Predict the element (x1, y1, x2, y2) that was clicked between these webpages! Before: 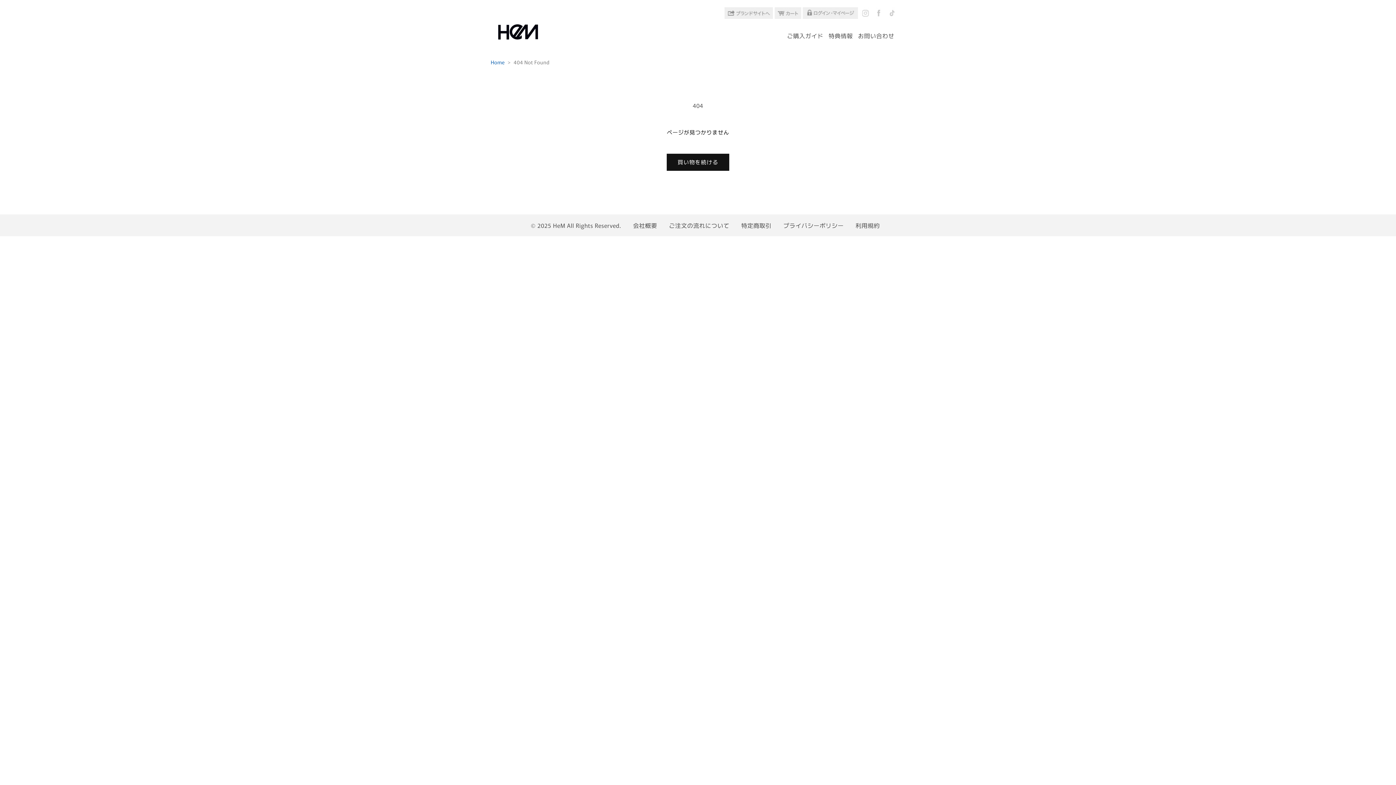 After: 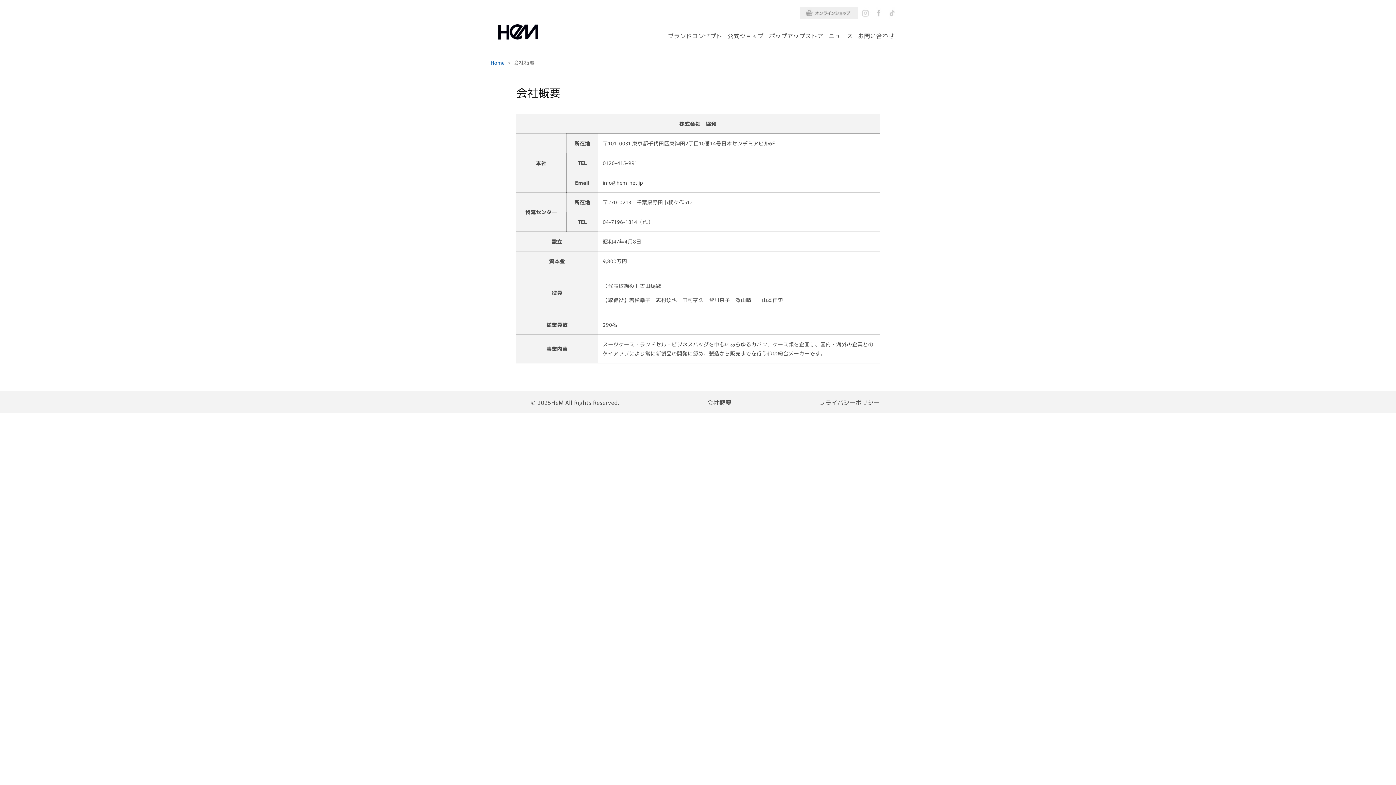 Action: bbox: (633, 221, 657, 229) label: 会社概要